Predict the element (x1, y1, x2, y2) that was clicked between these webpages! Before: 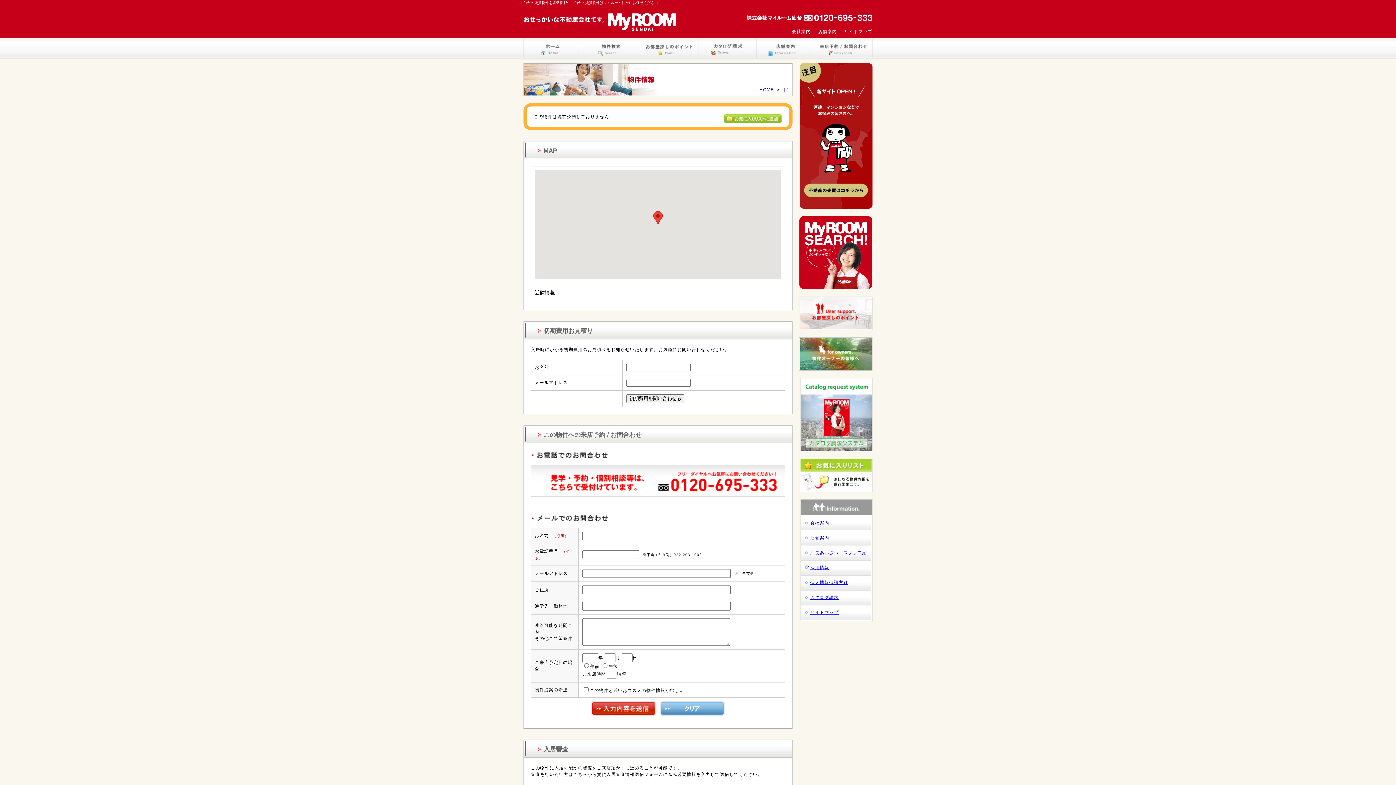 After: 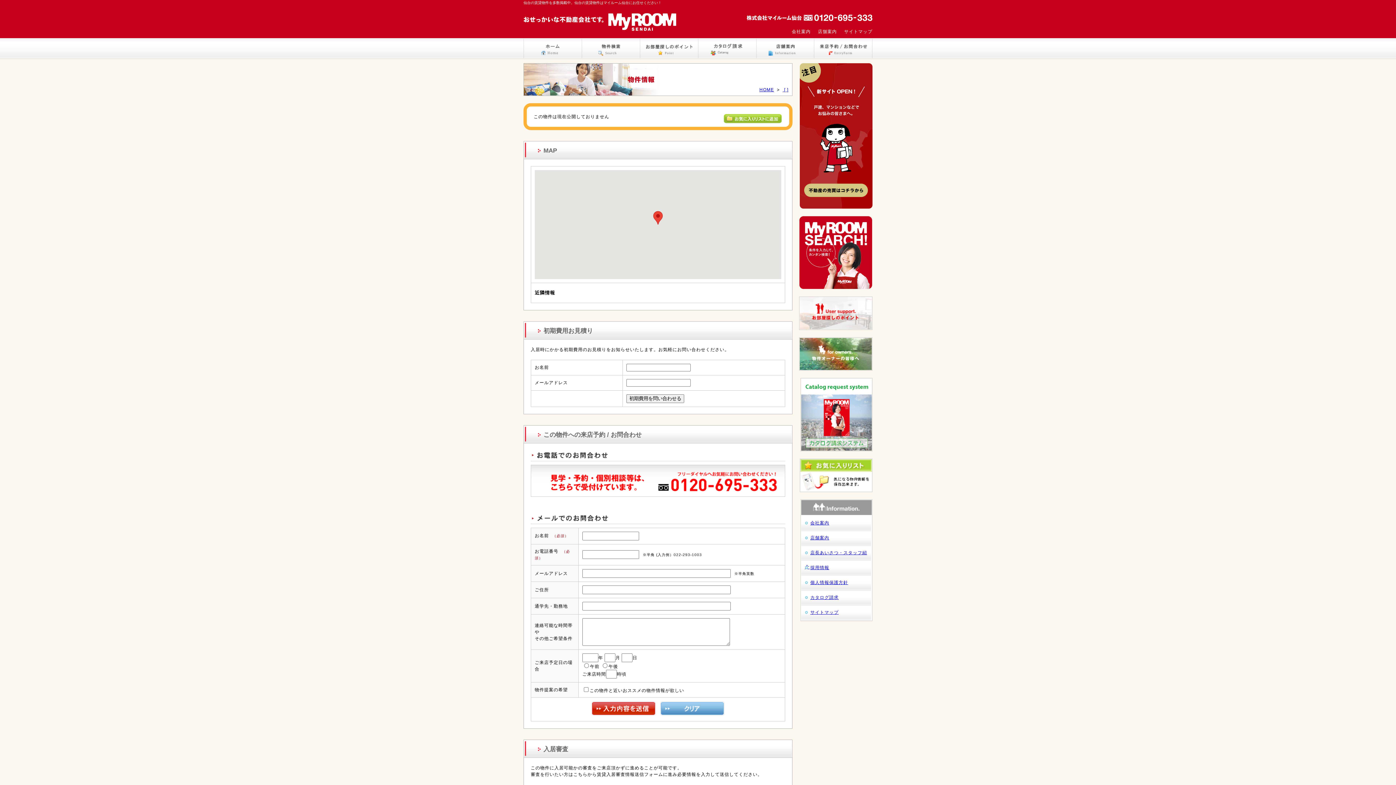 Action: bbox: (800, 203, 872, 209)